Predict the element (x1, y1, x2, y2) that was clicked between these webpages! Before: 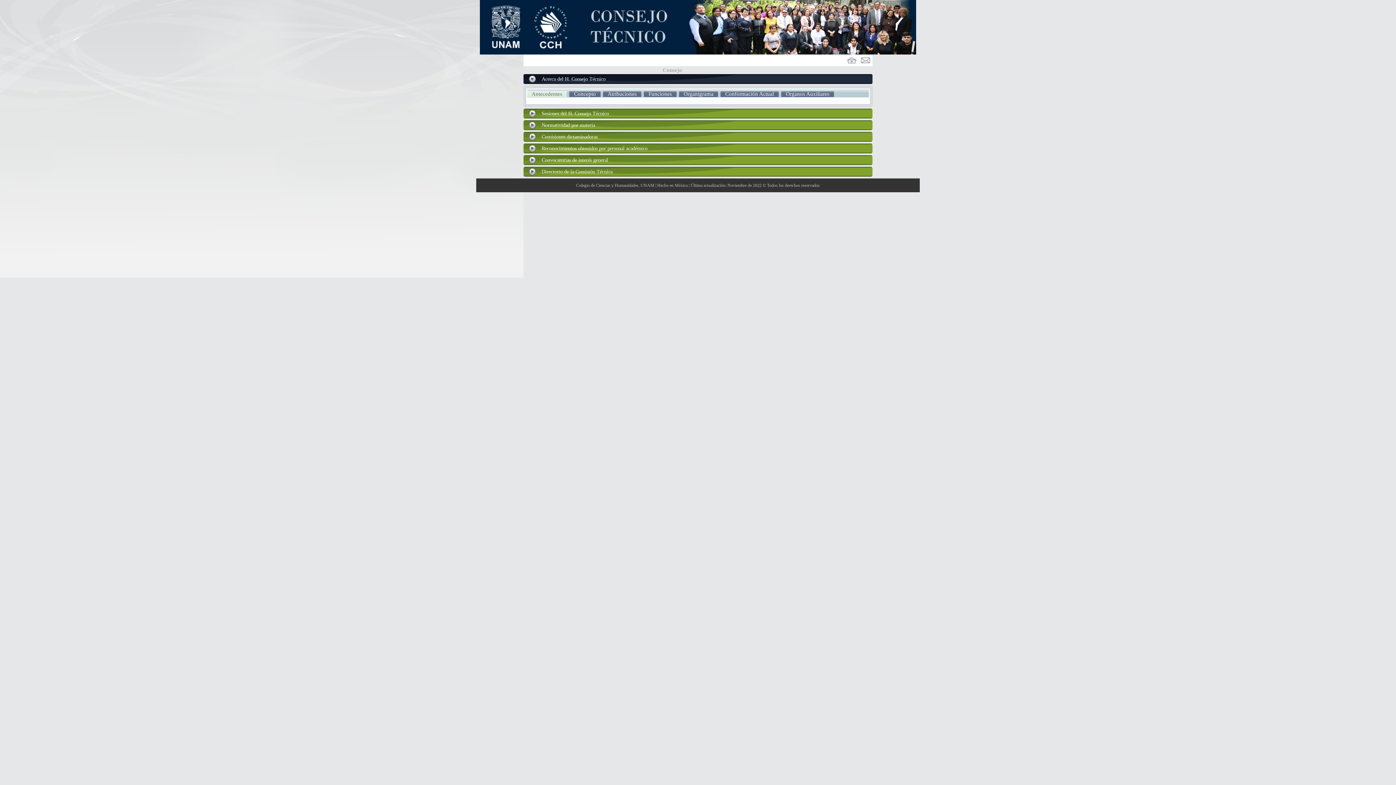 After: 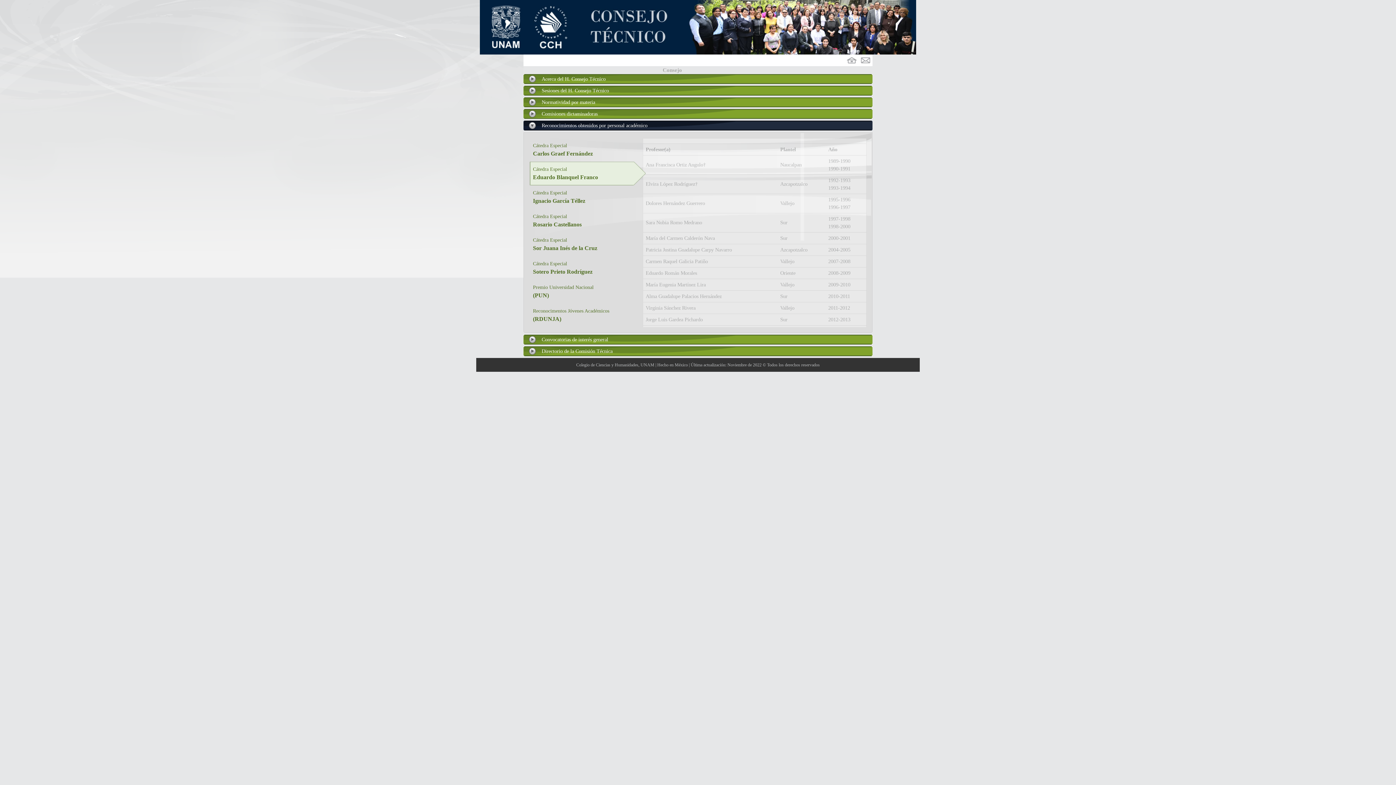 Action: label: Reconocimientos obtenidos por personal académico bbox: (523, 143, 872, 153)